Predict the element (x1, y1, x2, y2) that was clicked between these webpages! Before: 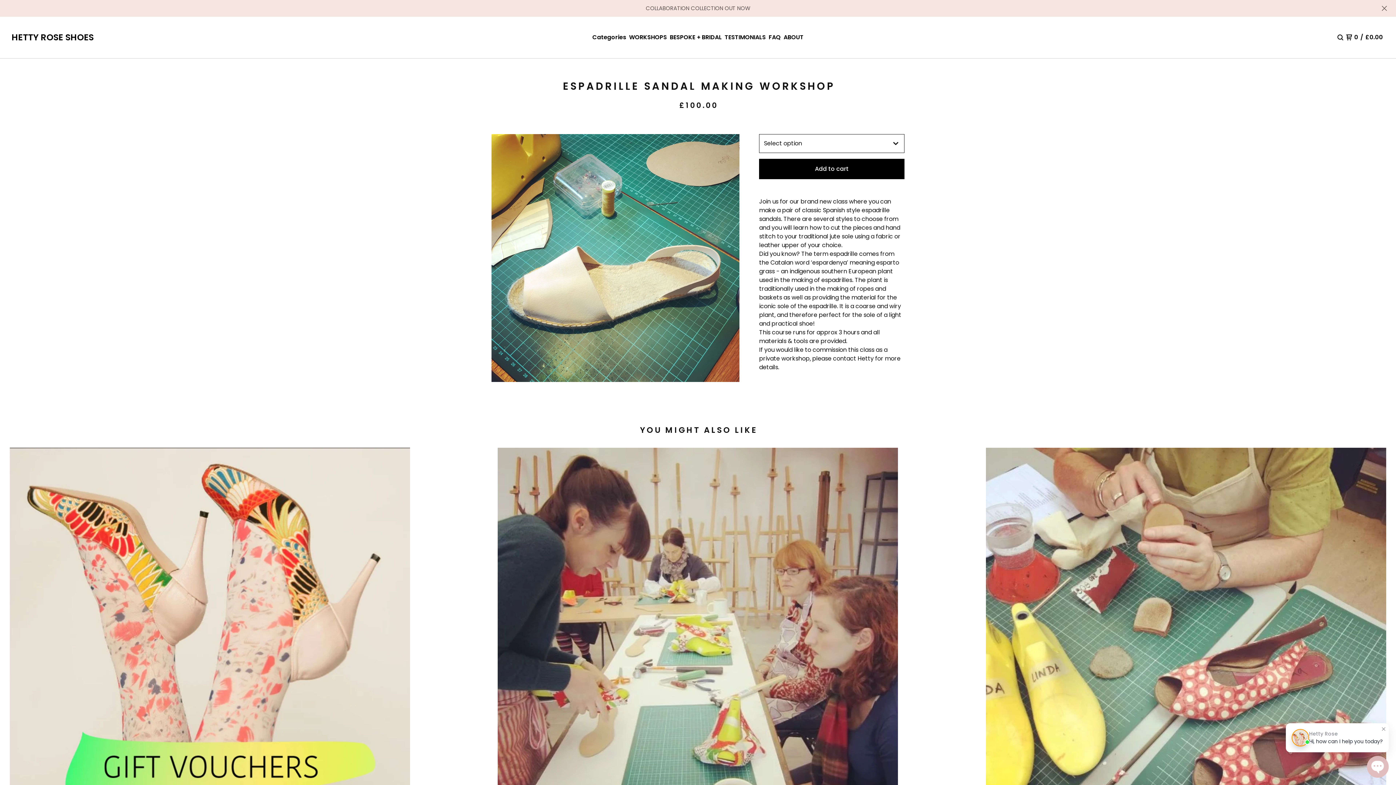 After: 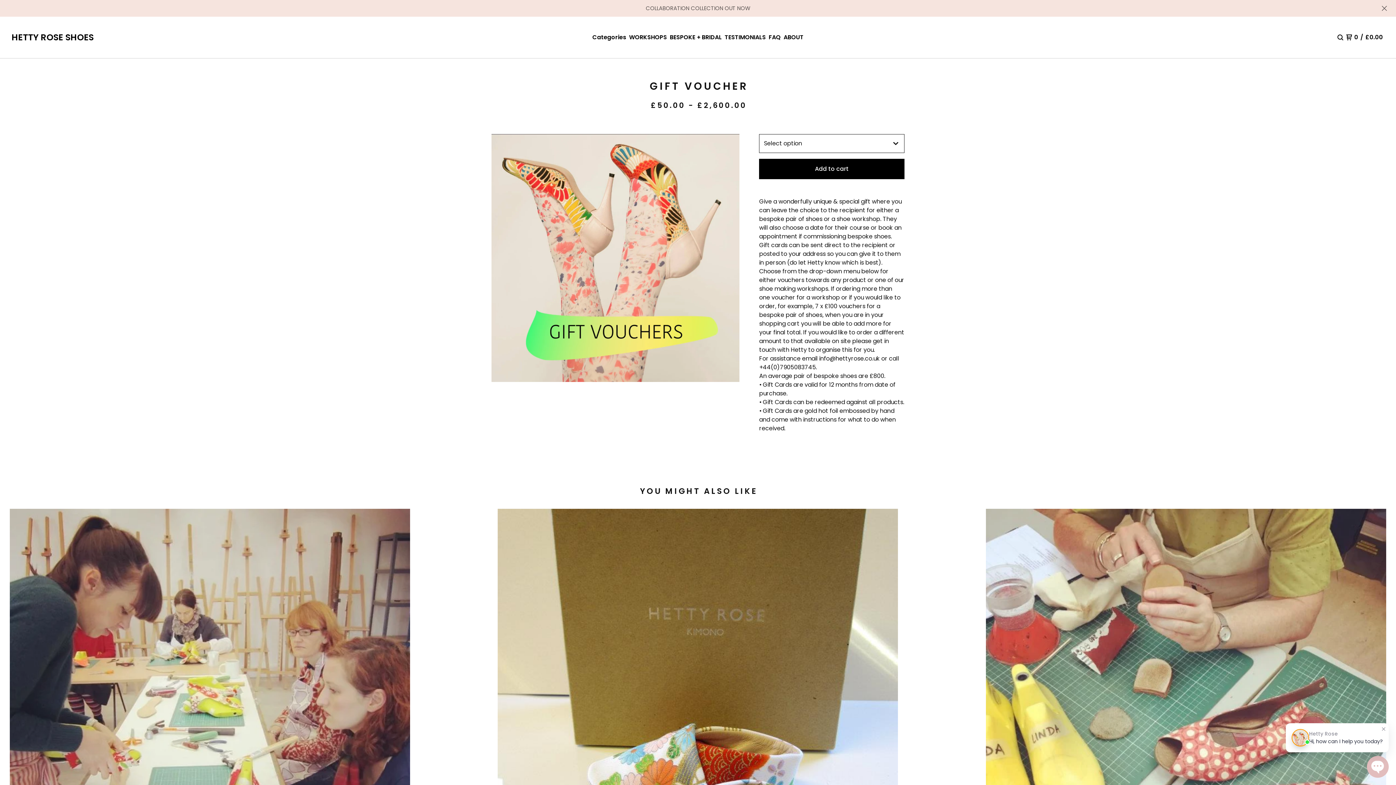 Action: label: Gift Voucher
£50.00 - £2,600.00 bbox: (9, 448, 410, 876)